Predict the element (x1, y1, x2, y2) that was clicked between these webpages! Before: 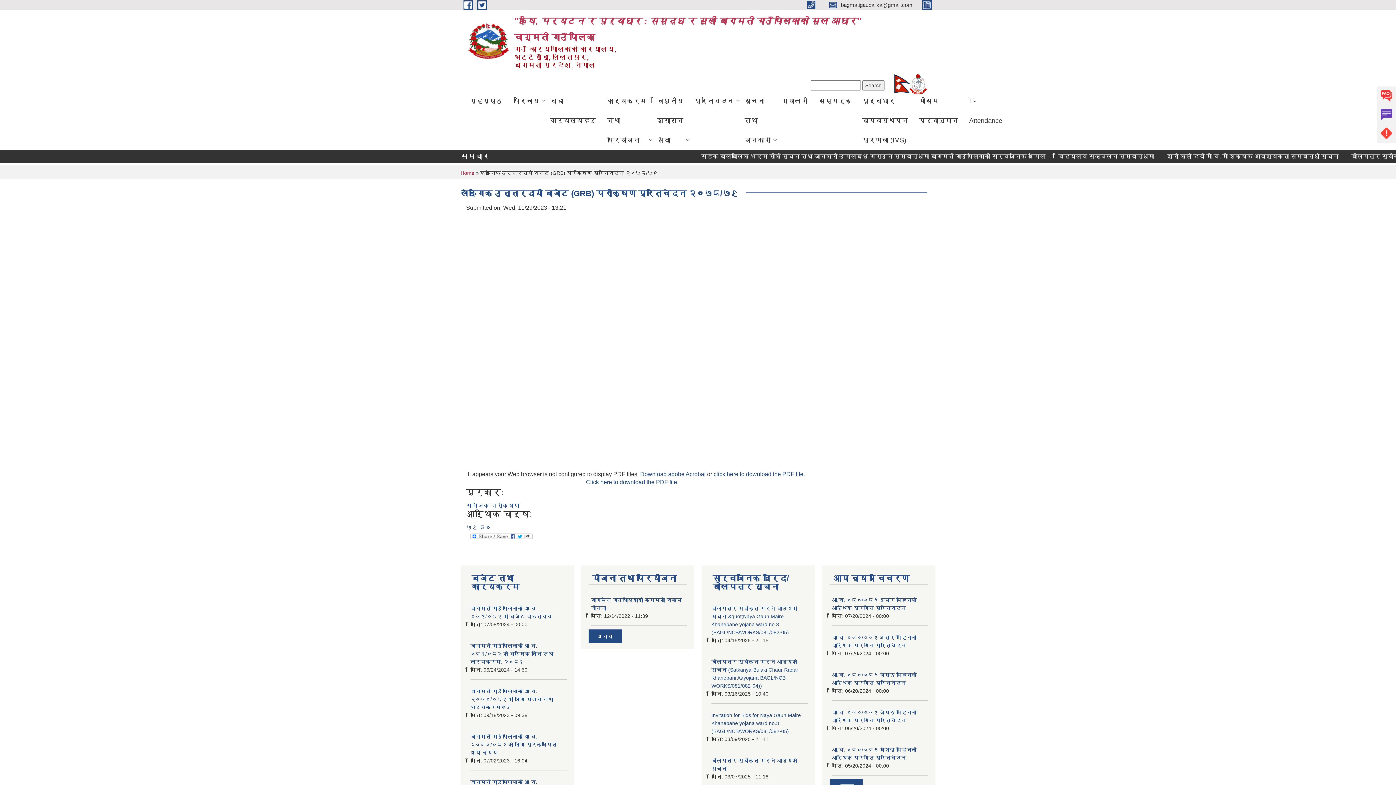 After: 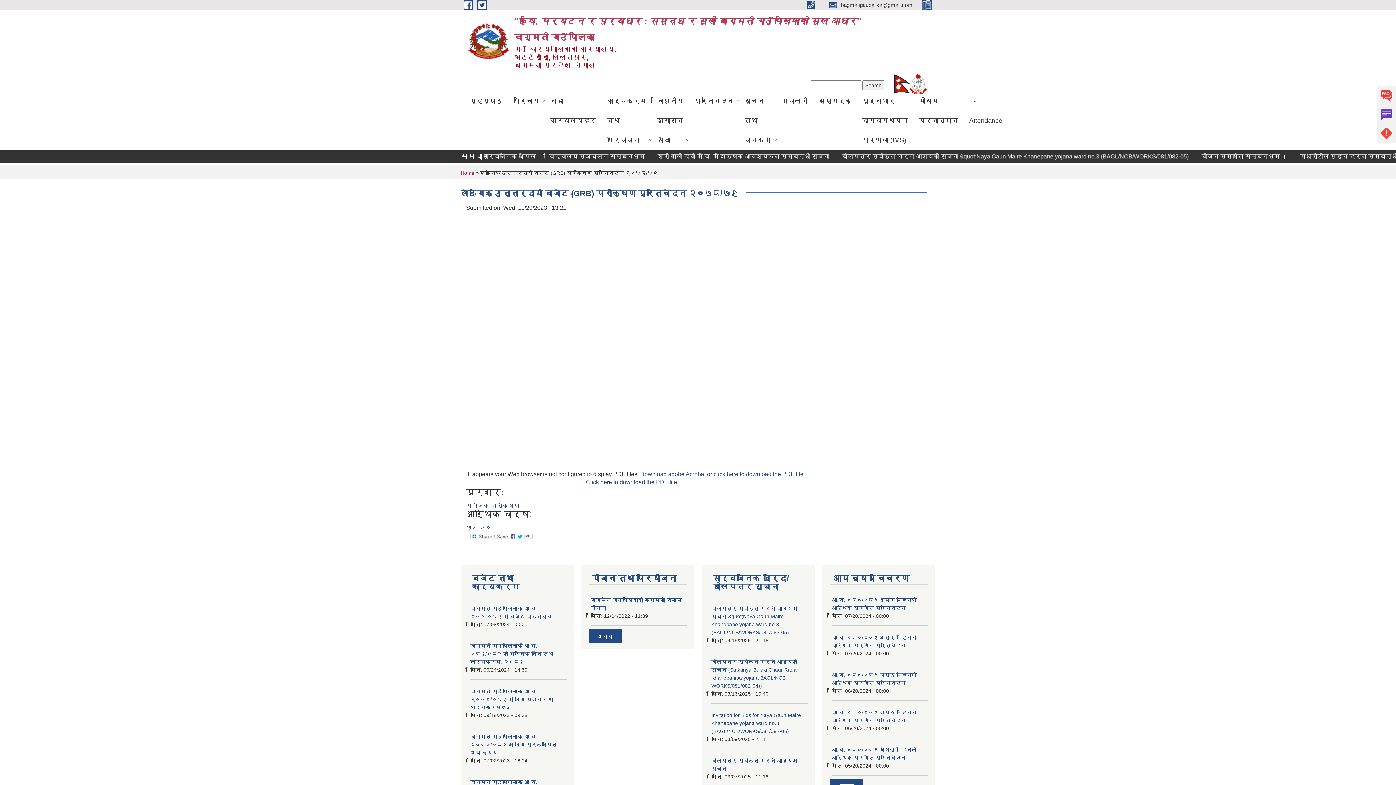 Action: bbox: (922, 1, 935, 7) label:  